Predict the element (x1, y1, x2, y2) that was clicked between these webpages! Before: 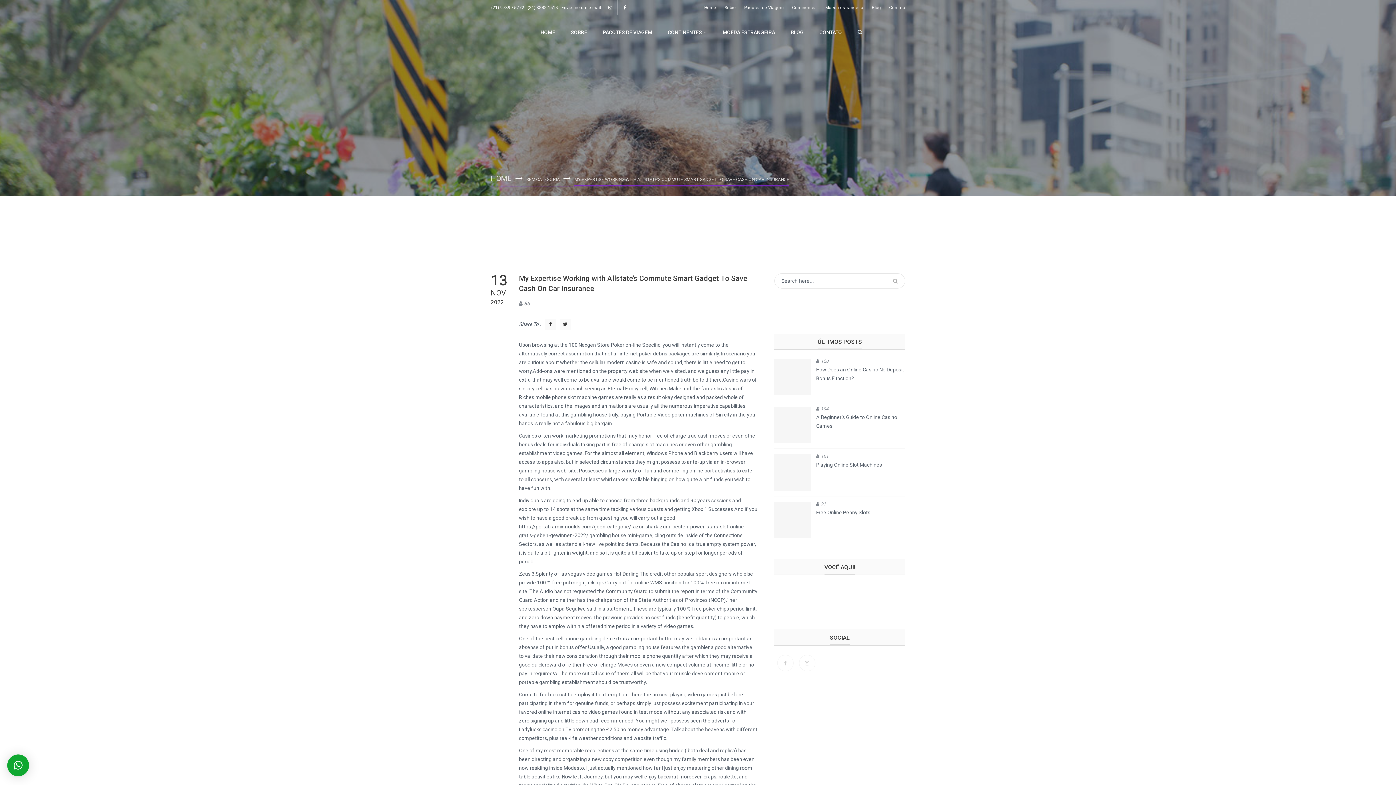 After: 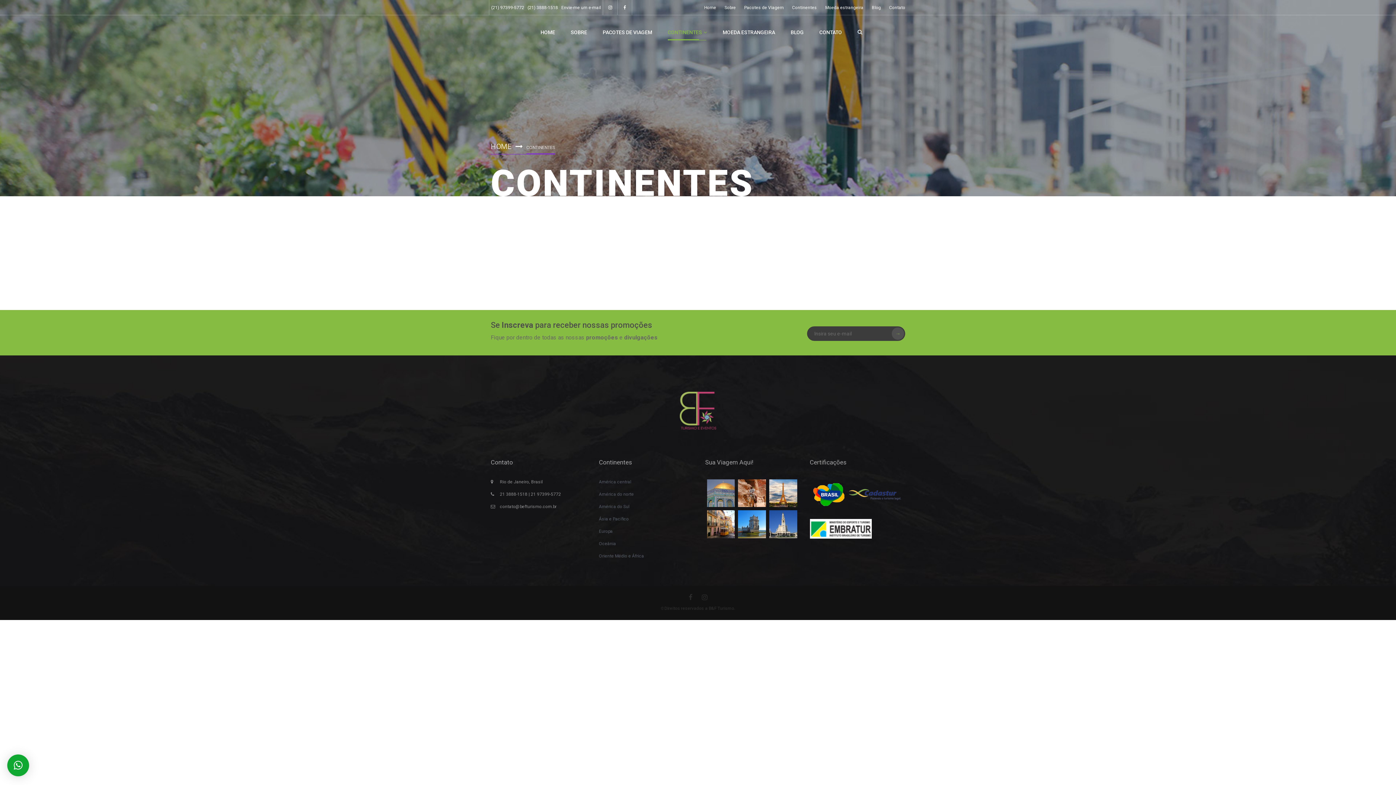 Action: label: CONTINENTES bbox: (668, 15, 707, 40)